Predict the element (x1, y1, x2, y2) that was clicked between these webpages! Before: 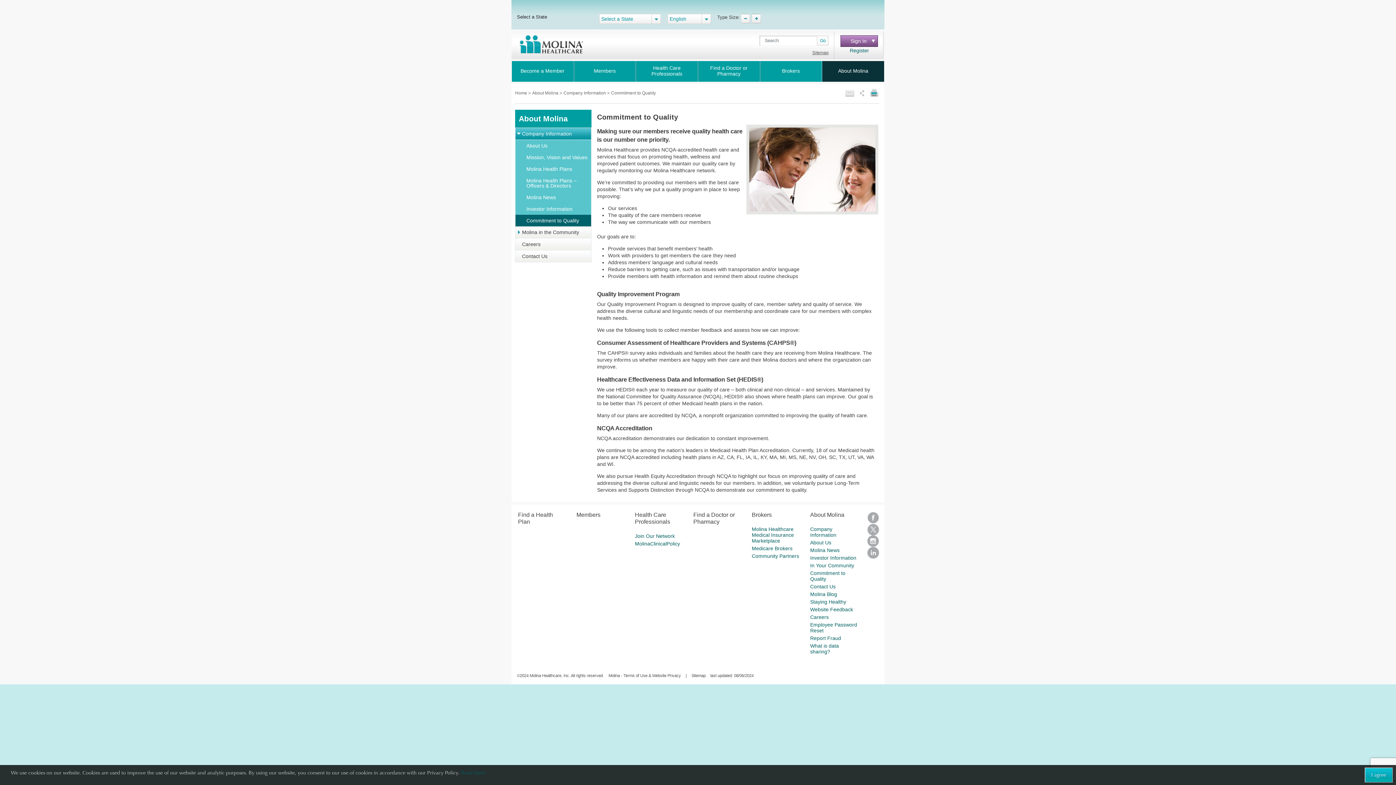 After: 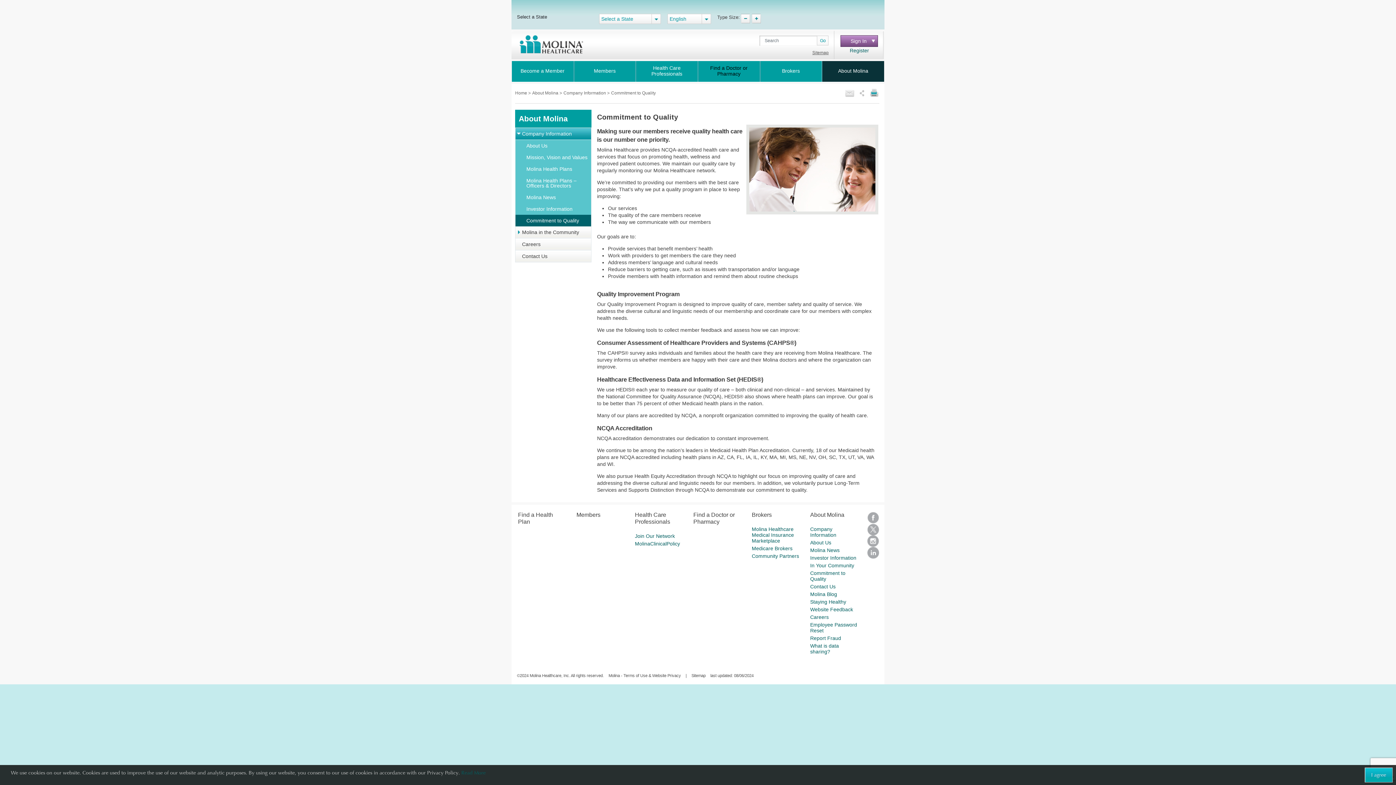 Action: label: Find a Doctor or Pharmacy bbox: (698, 61, 759, 81)